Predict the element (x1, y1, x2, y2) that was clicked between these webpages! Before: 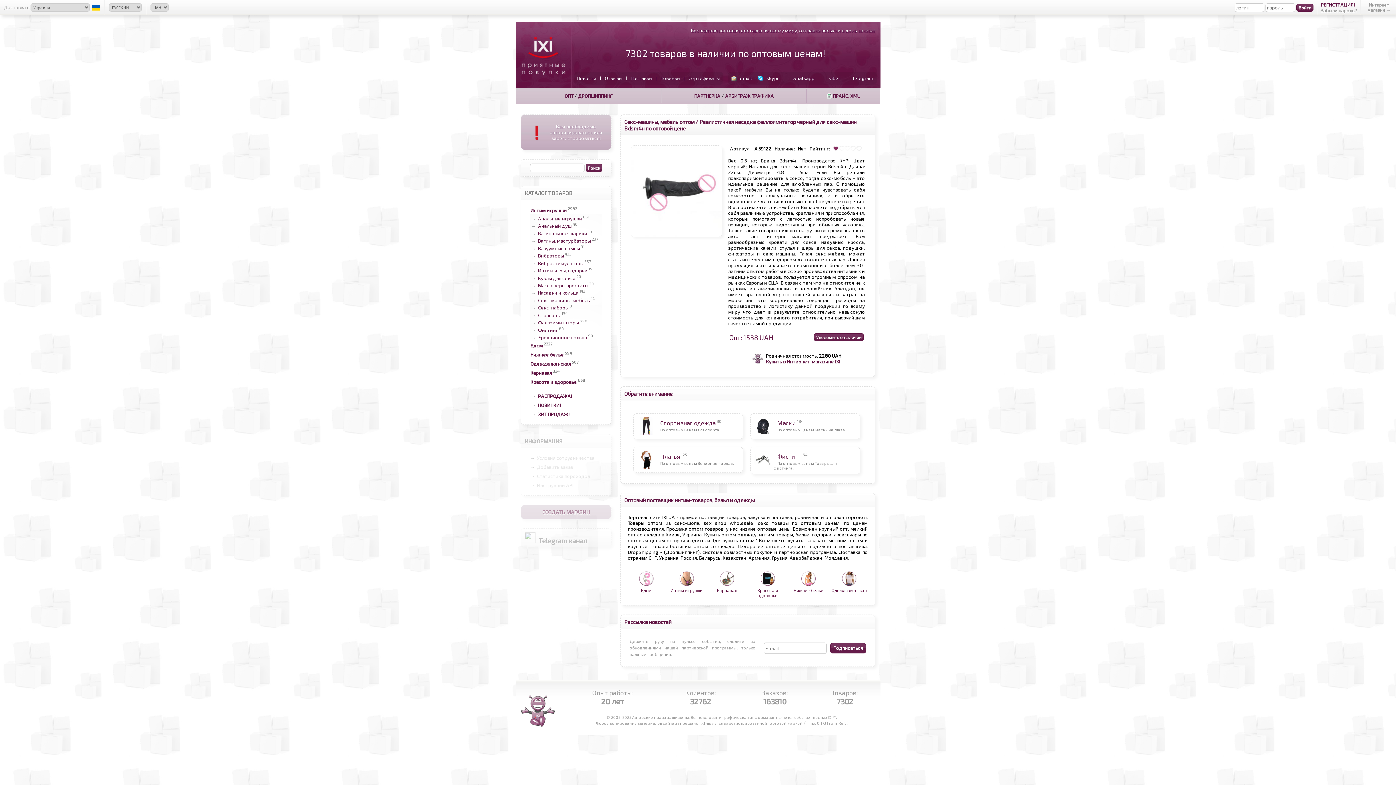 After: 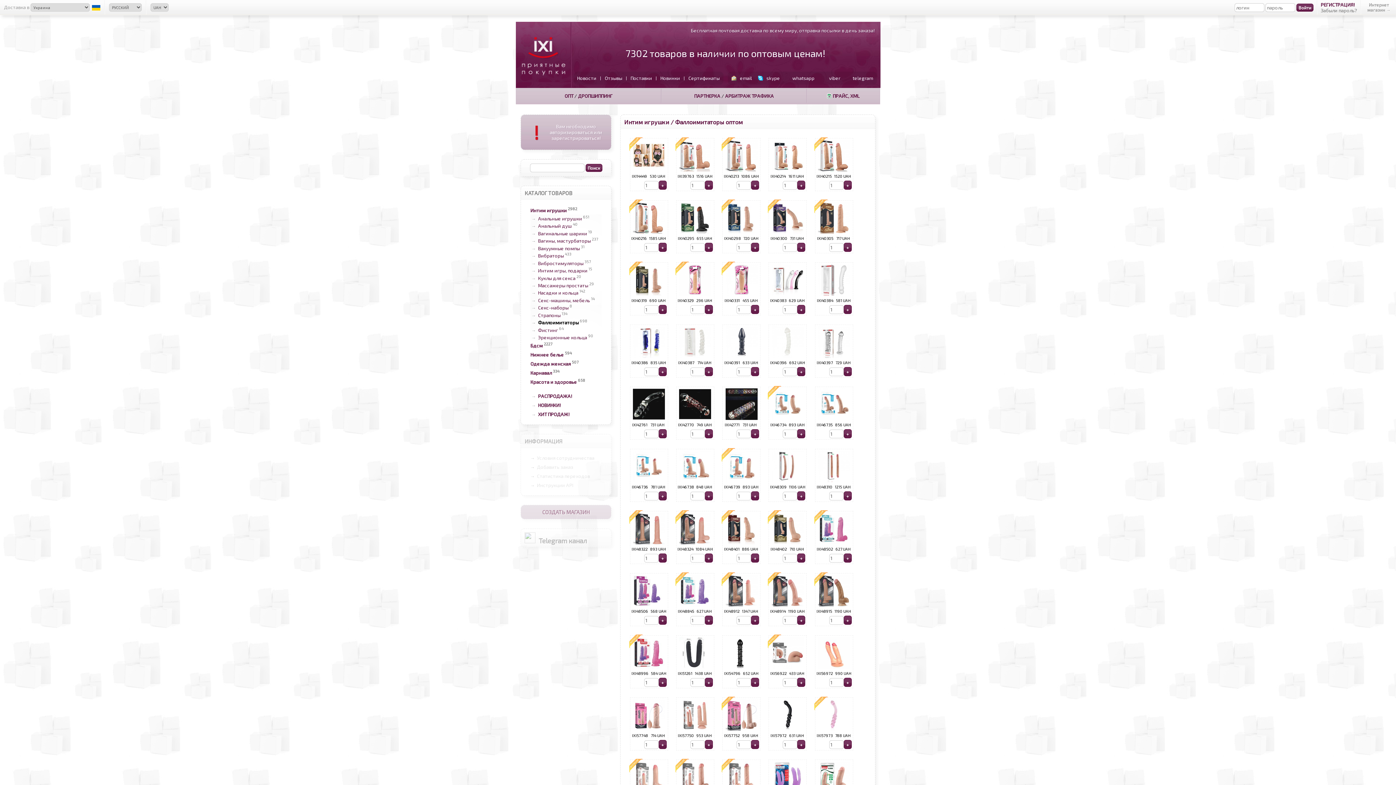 Action: bbox: (538, 319, 578, 325) label: Фаллоимитаторы